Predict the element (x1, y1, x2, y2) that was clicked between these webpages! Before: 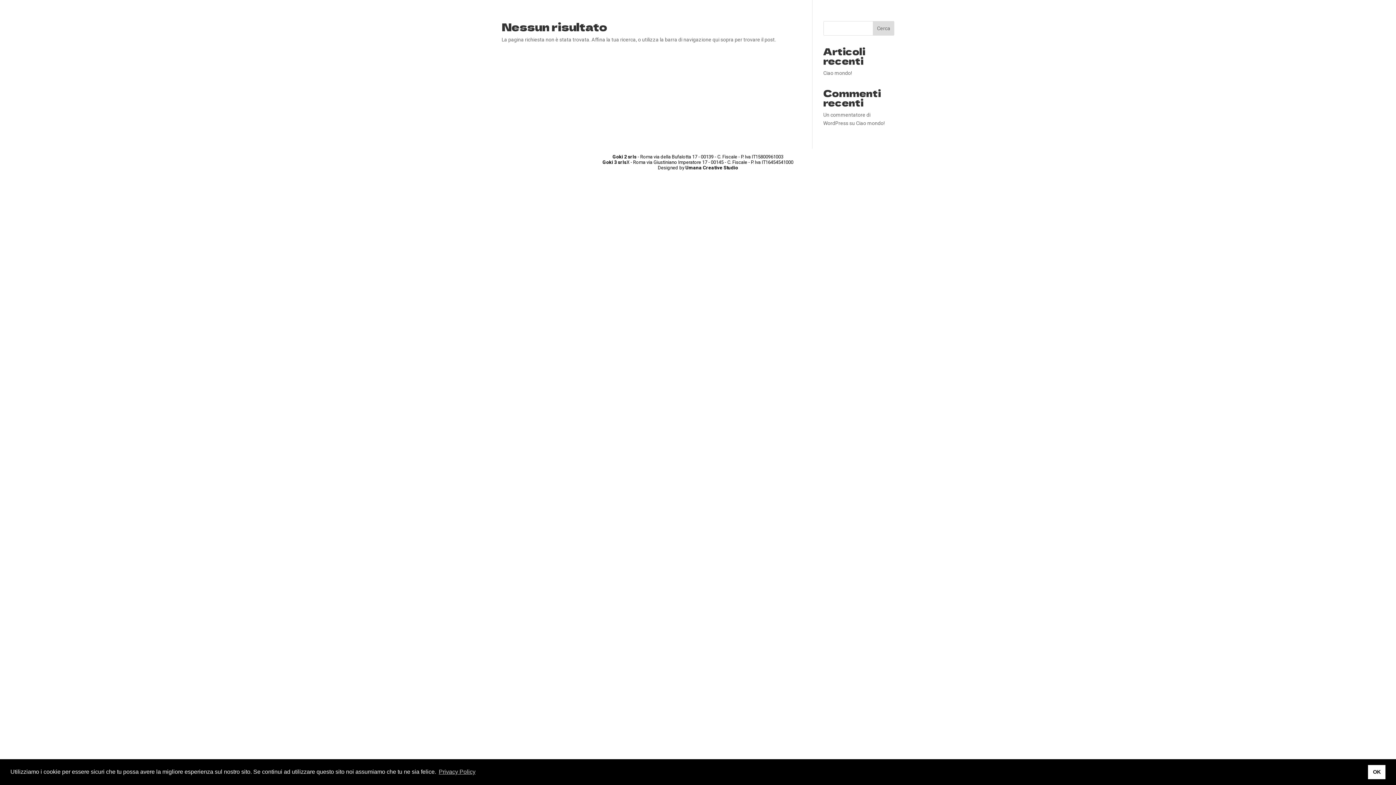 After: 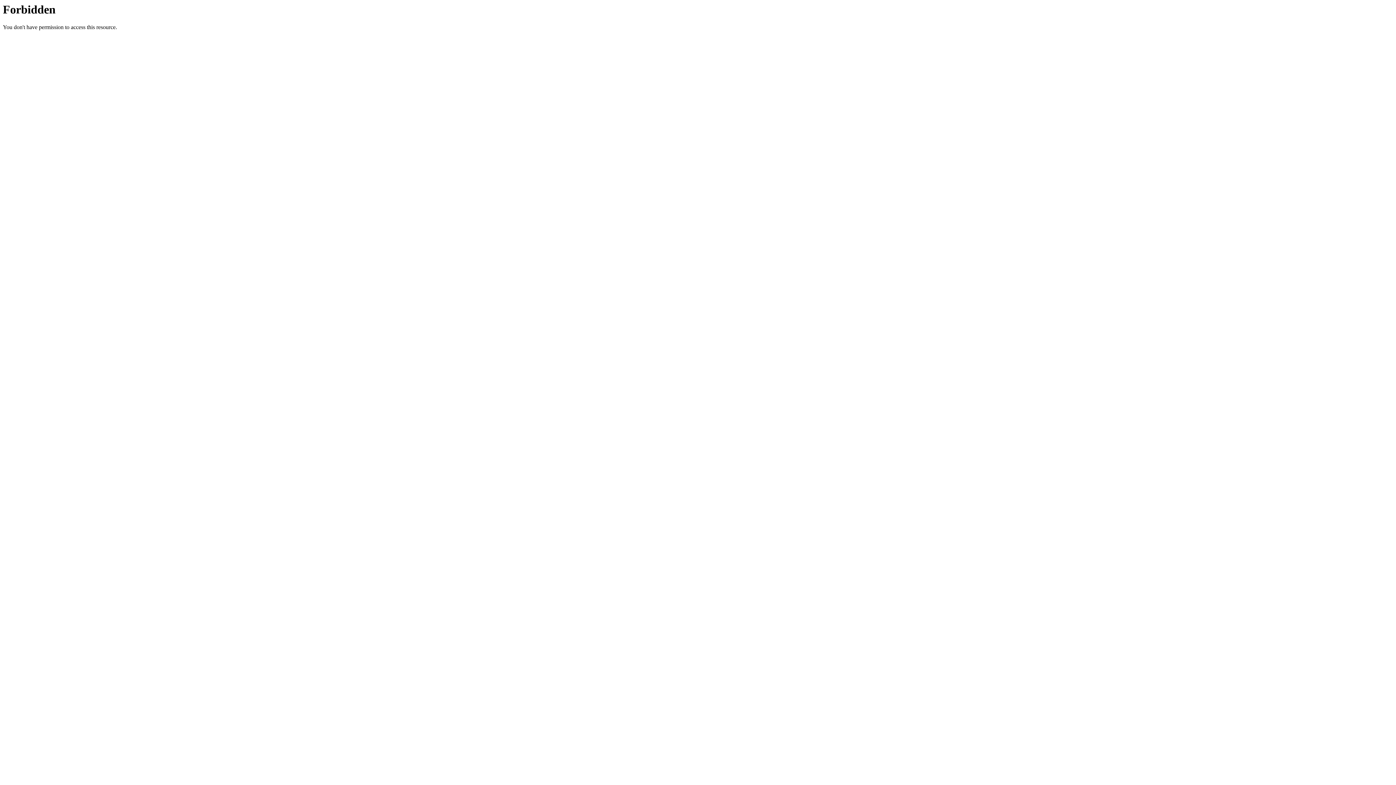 Action: label: Umana Creative Studio bbox: (685, 165, 738, 170)